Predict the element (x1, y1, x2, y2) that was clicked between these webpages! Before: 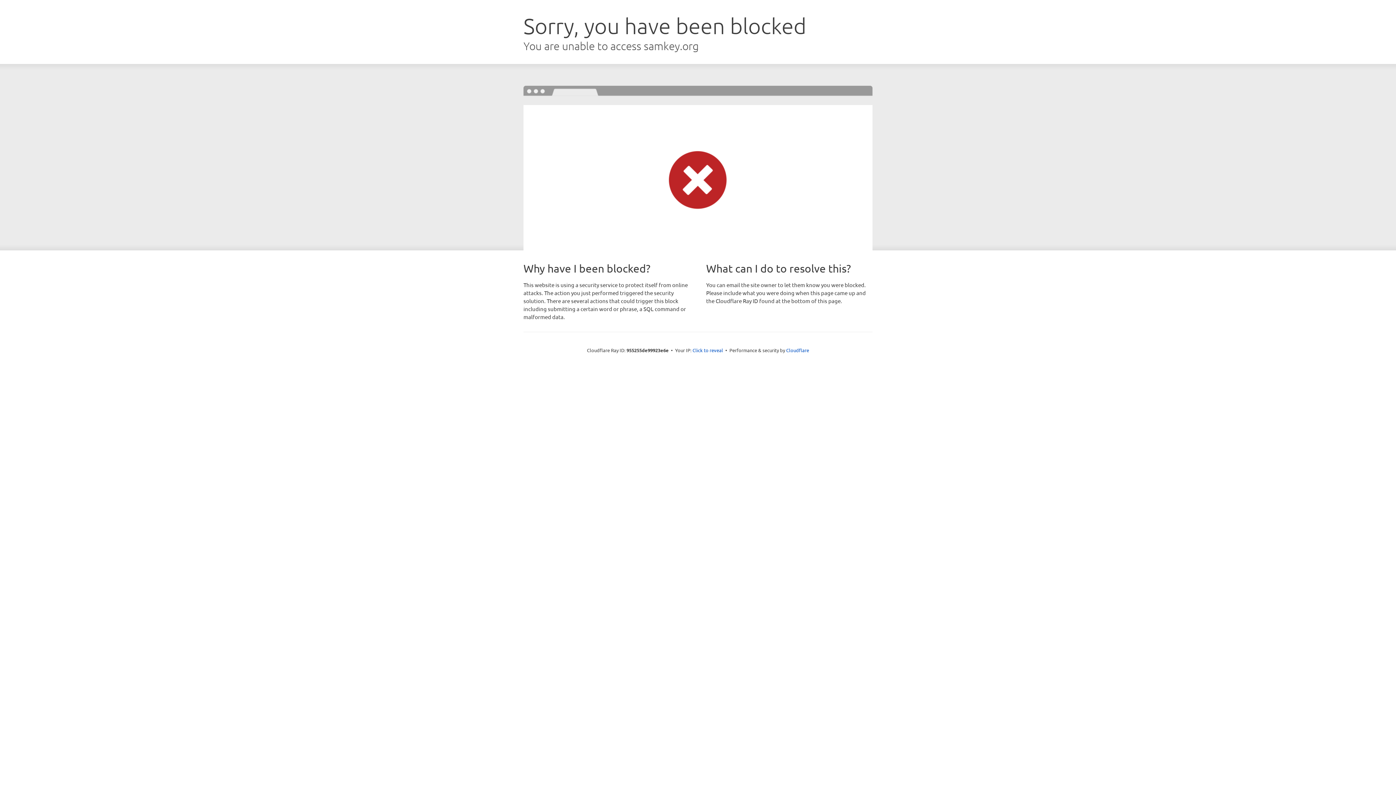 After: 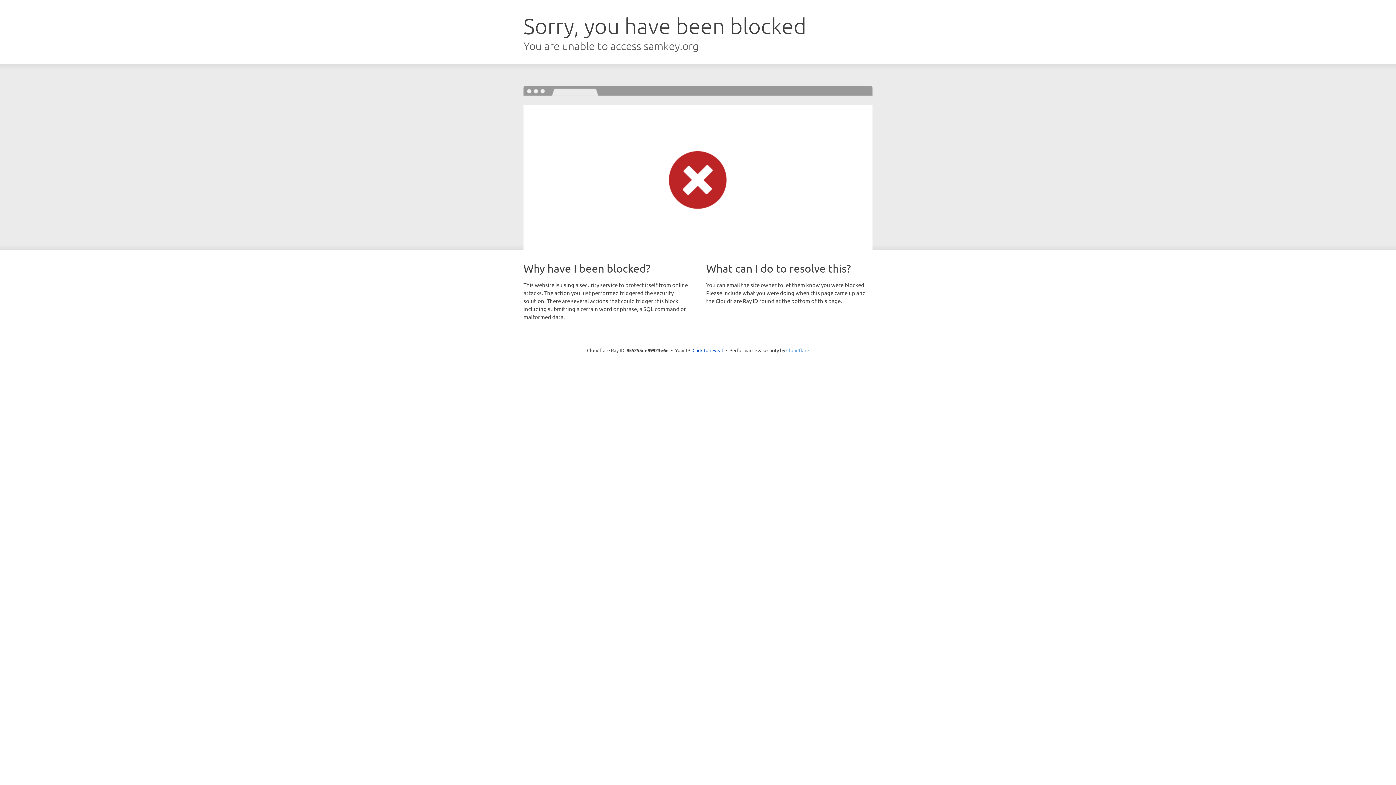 Action: label: Cloudflare bbox: (786, 347, 809, 353)